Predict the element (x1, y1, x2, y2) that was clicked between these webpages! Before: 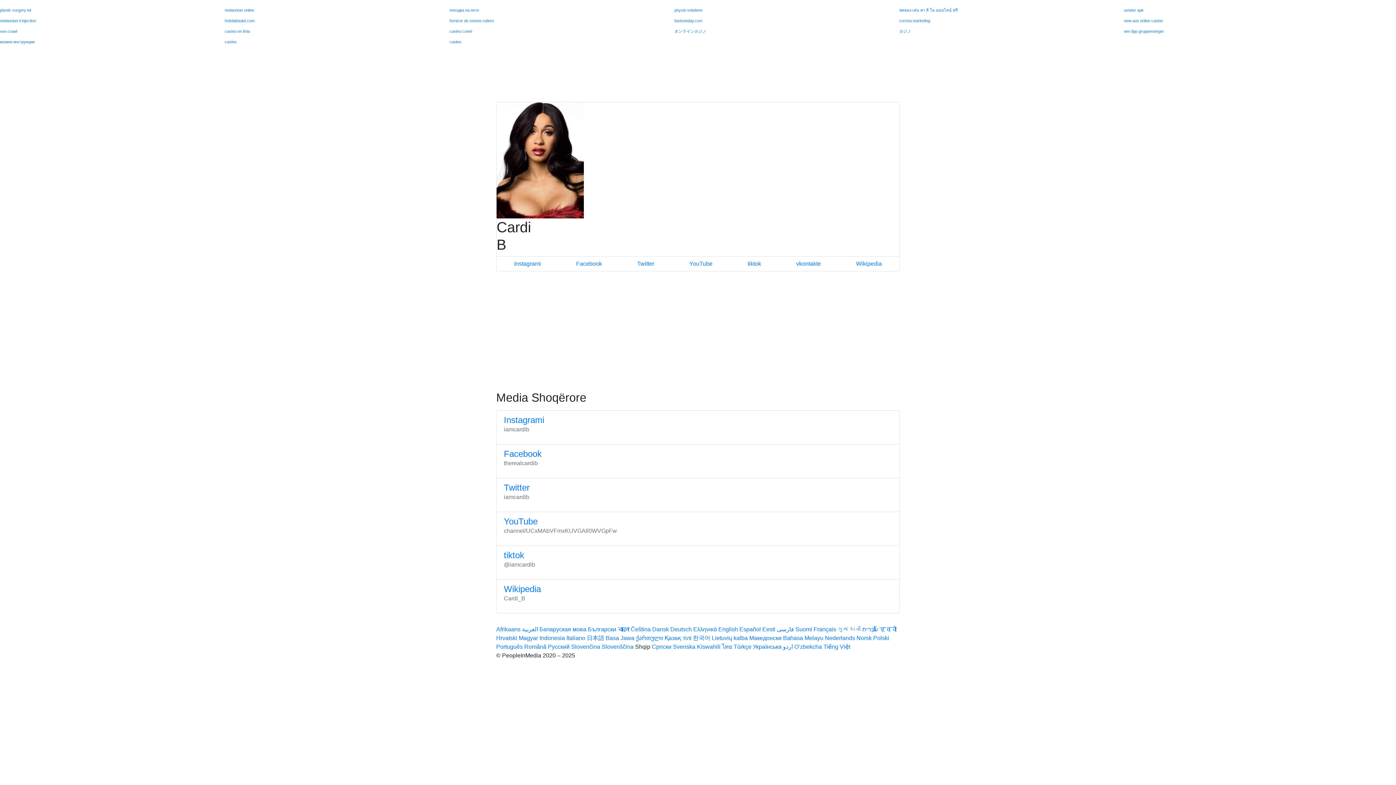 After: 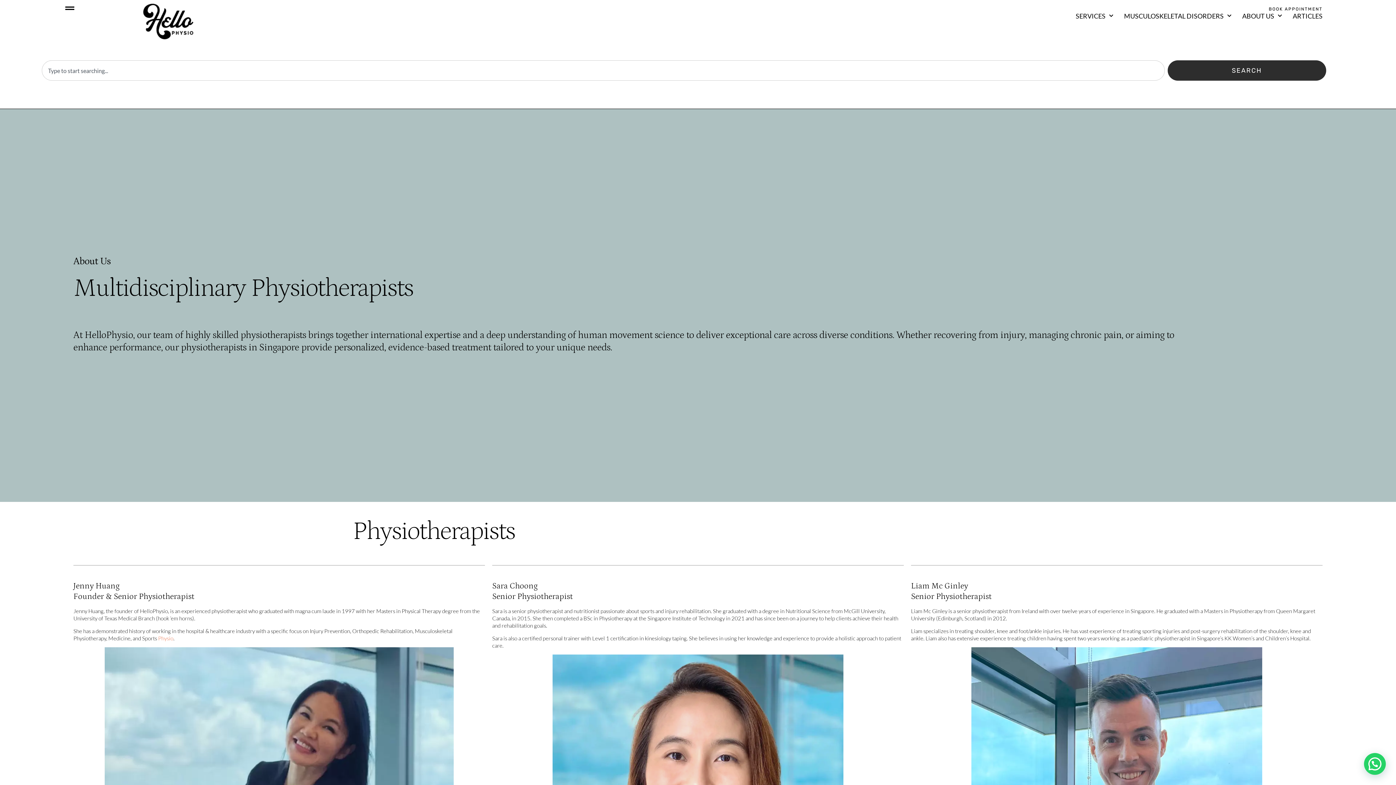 Action: label: physio solutions bbox: (674, 8, 702, 12)